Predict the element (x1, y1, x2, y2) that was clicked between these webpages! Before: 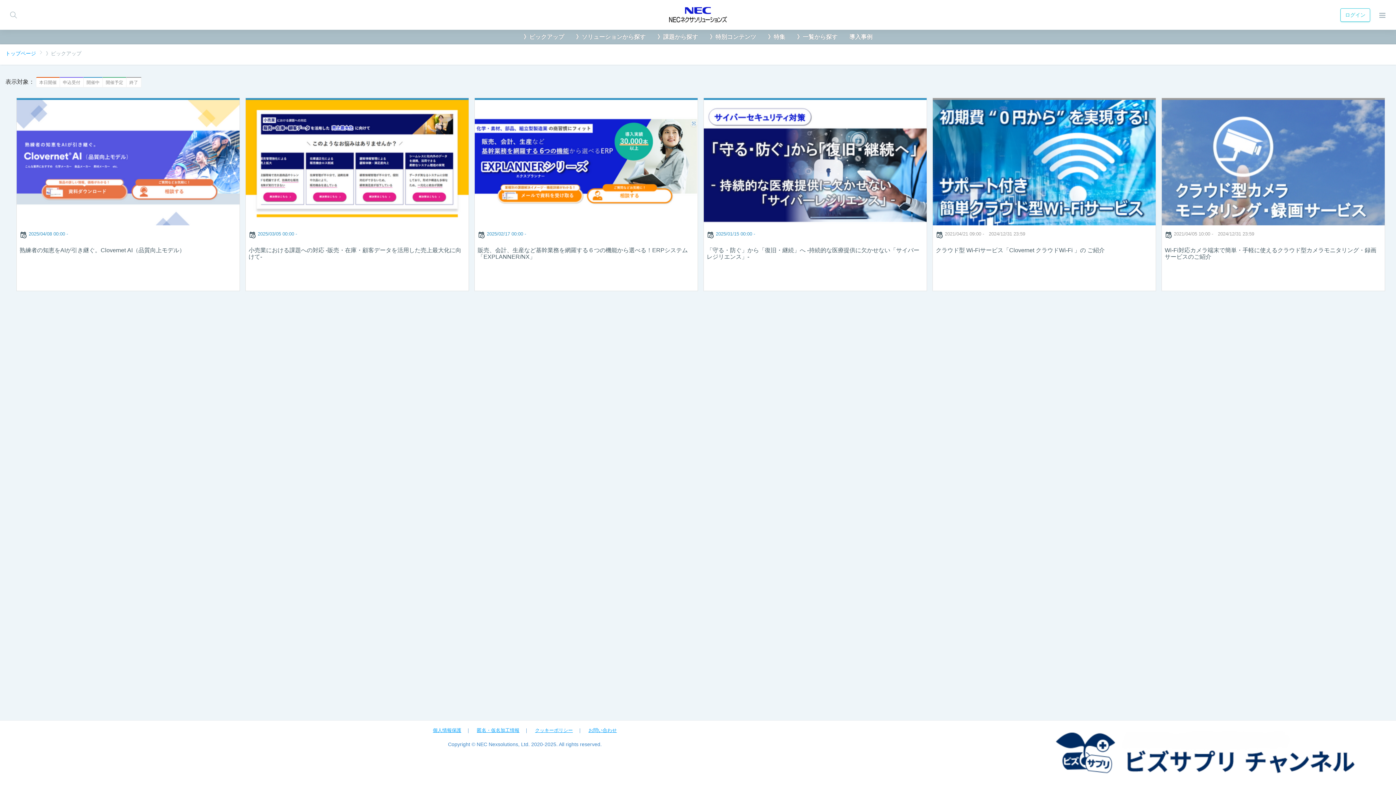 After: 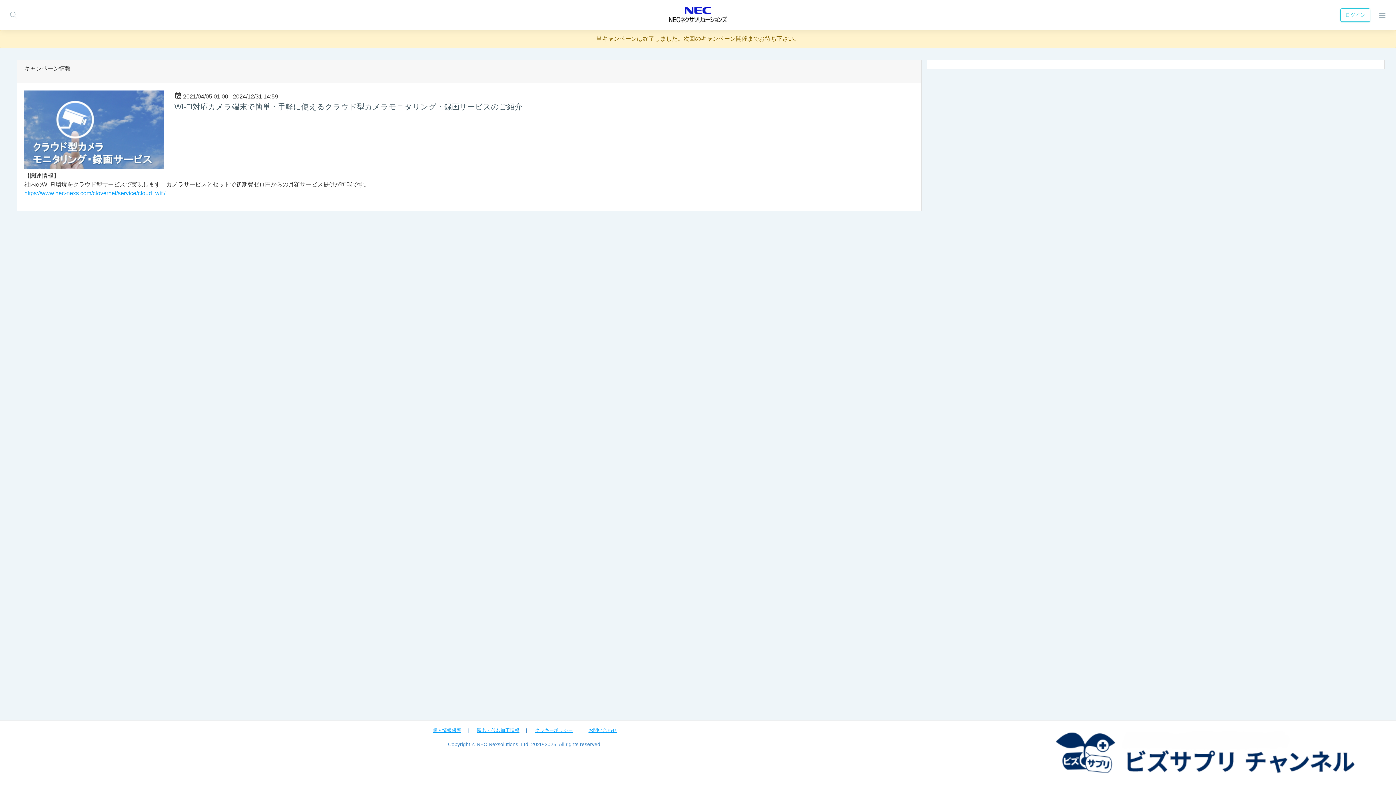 Action: bbox: (1165, 247, 1382, 273) label: Wi-Fi対応カメラ端末で簡単・手軽に使えるクラウド型カメラモニタリング・録画サービスのご紹介